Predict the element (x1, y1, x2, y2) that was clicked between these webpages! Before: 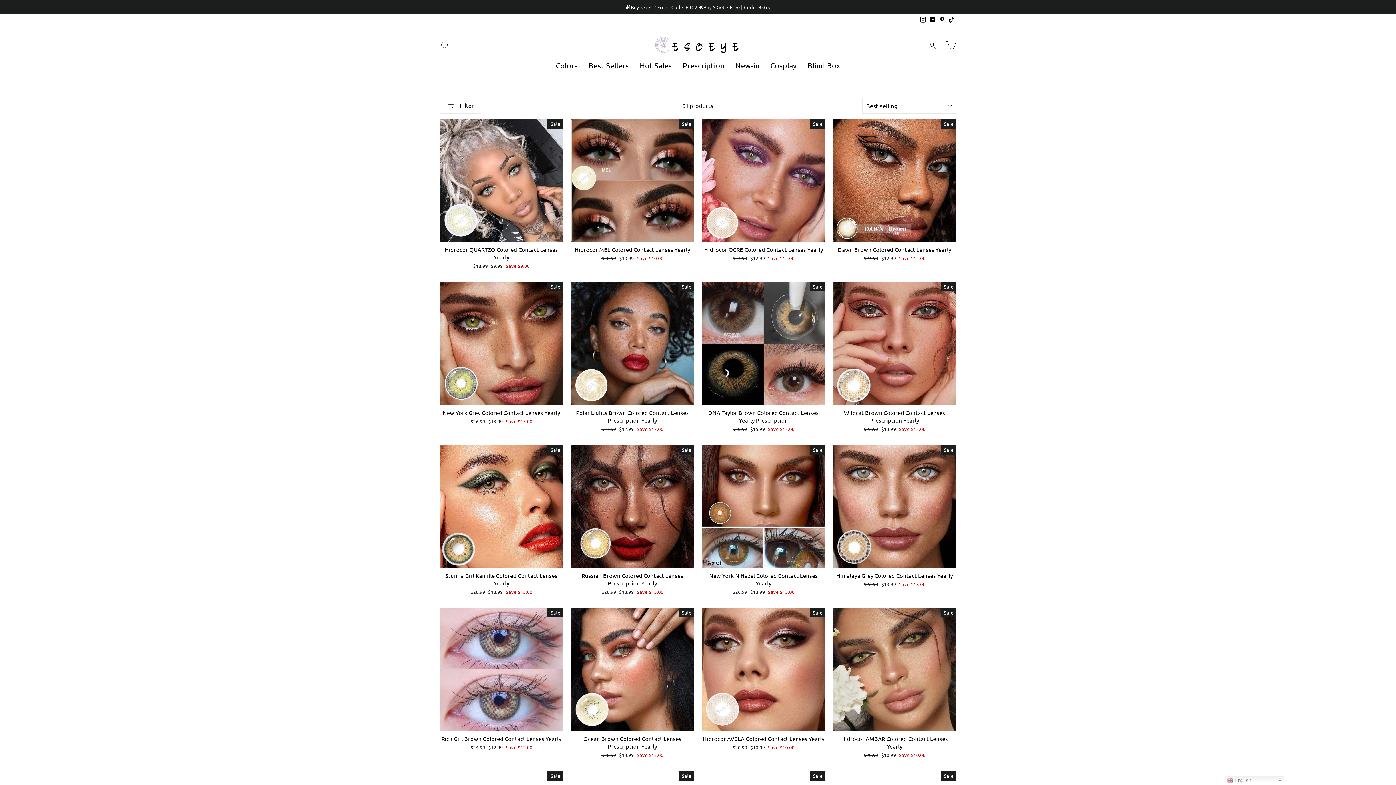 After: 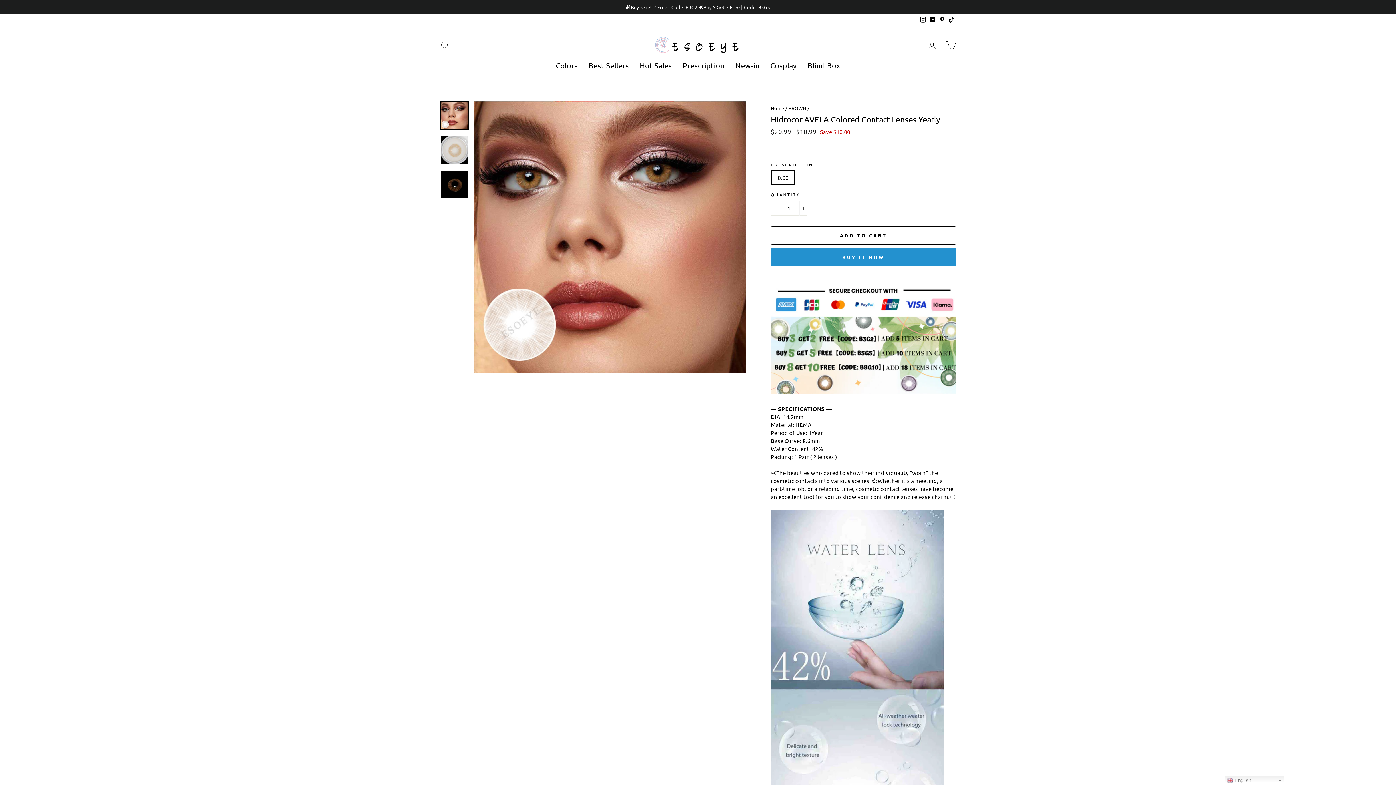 Action: label: Hidrocor AVELA Colored Contact Lenses Yearly
Regular price
$20.99 
Sale price
$10.99 Save $10.00 bbox: (702, 608, 825, 752)